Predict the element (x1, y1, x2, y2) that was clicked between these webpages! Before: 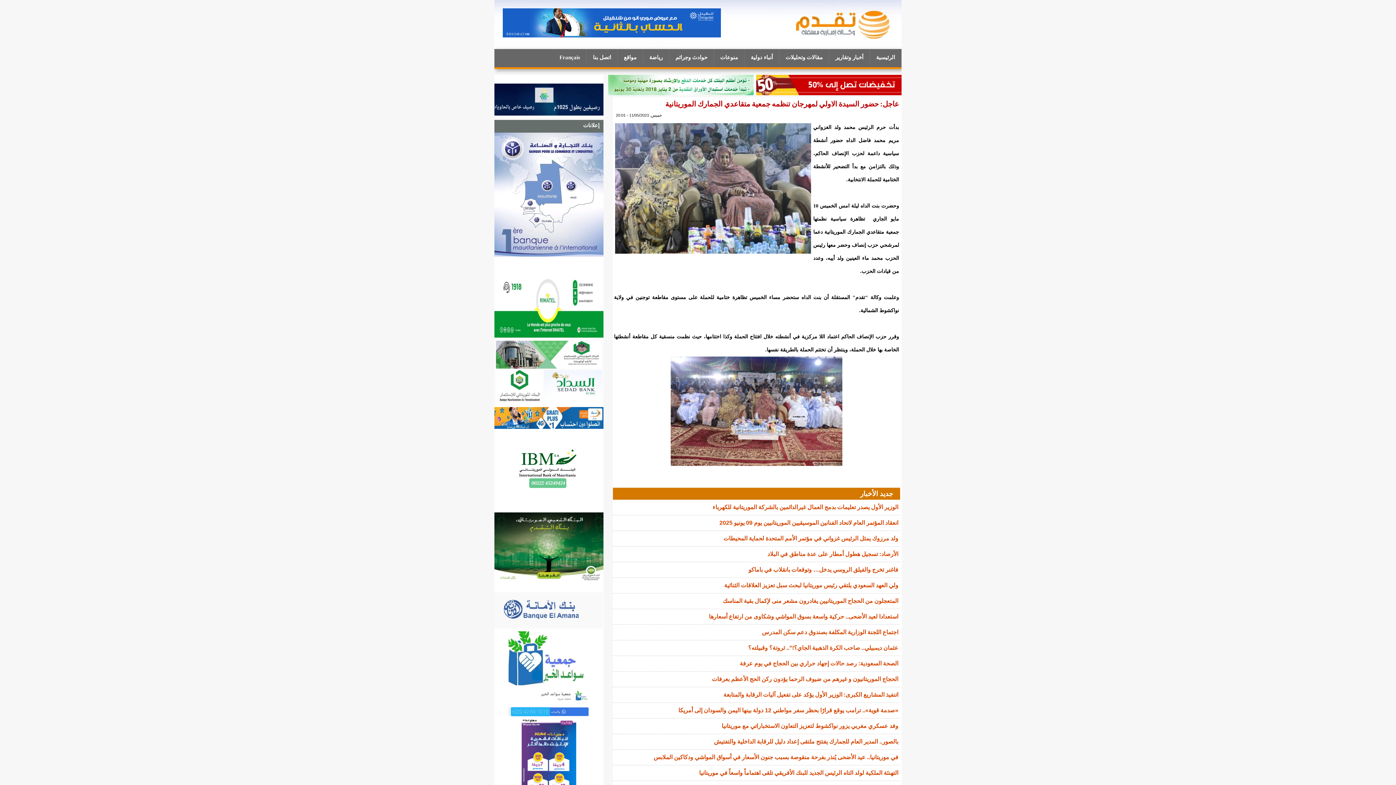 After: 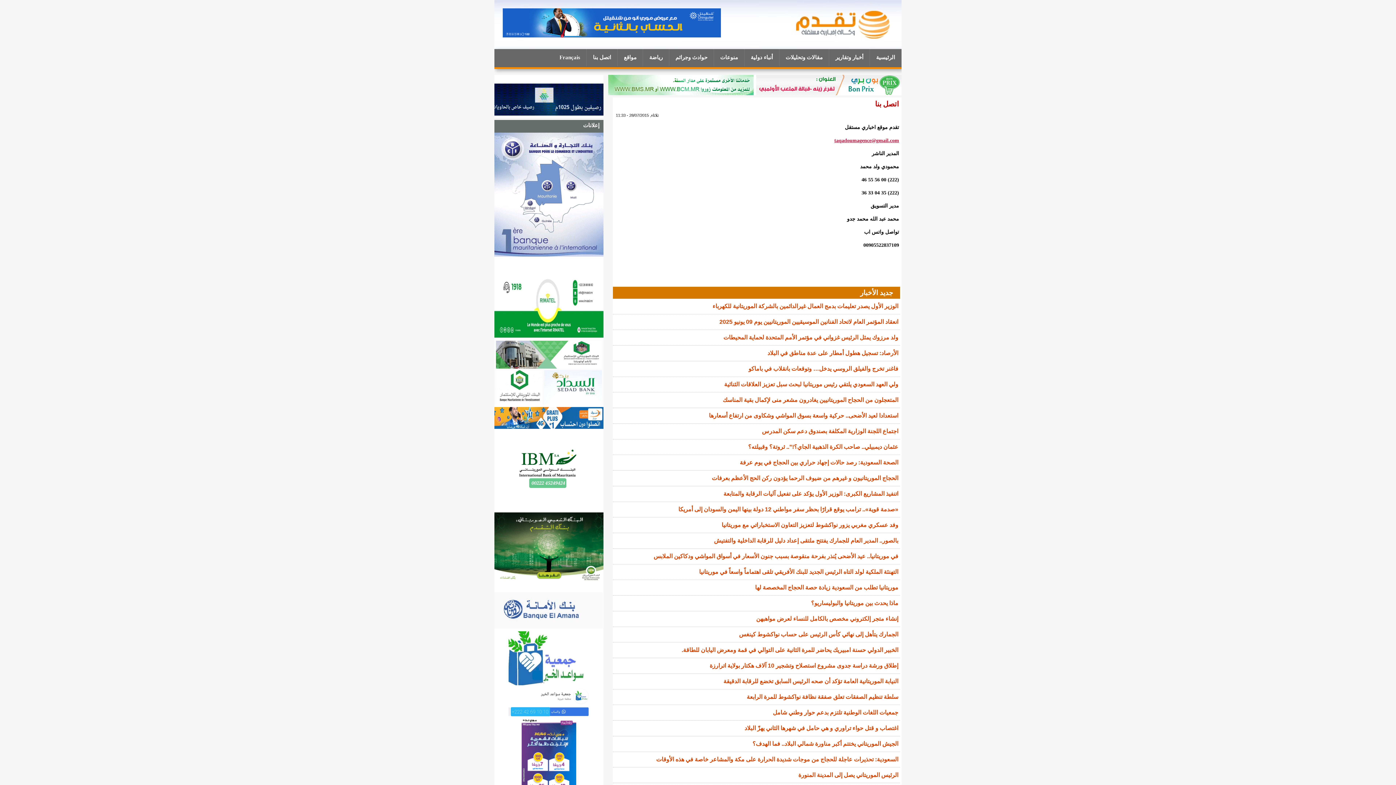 Action: bbox: (586, 49, 617, 66) label: اتصل بنا